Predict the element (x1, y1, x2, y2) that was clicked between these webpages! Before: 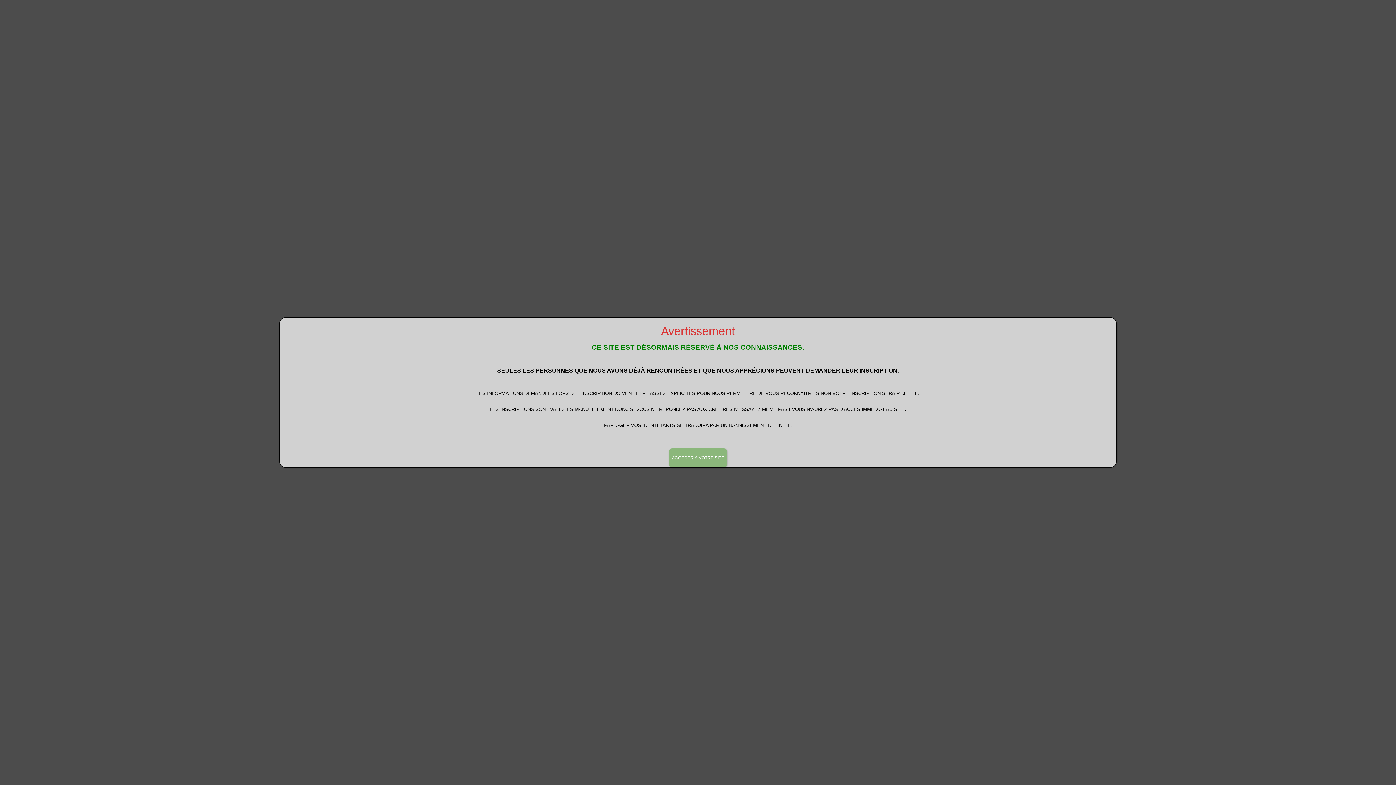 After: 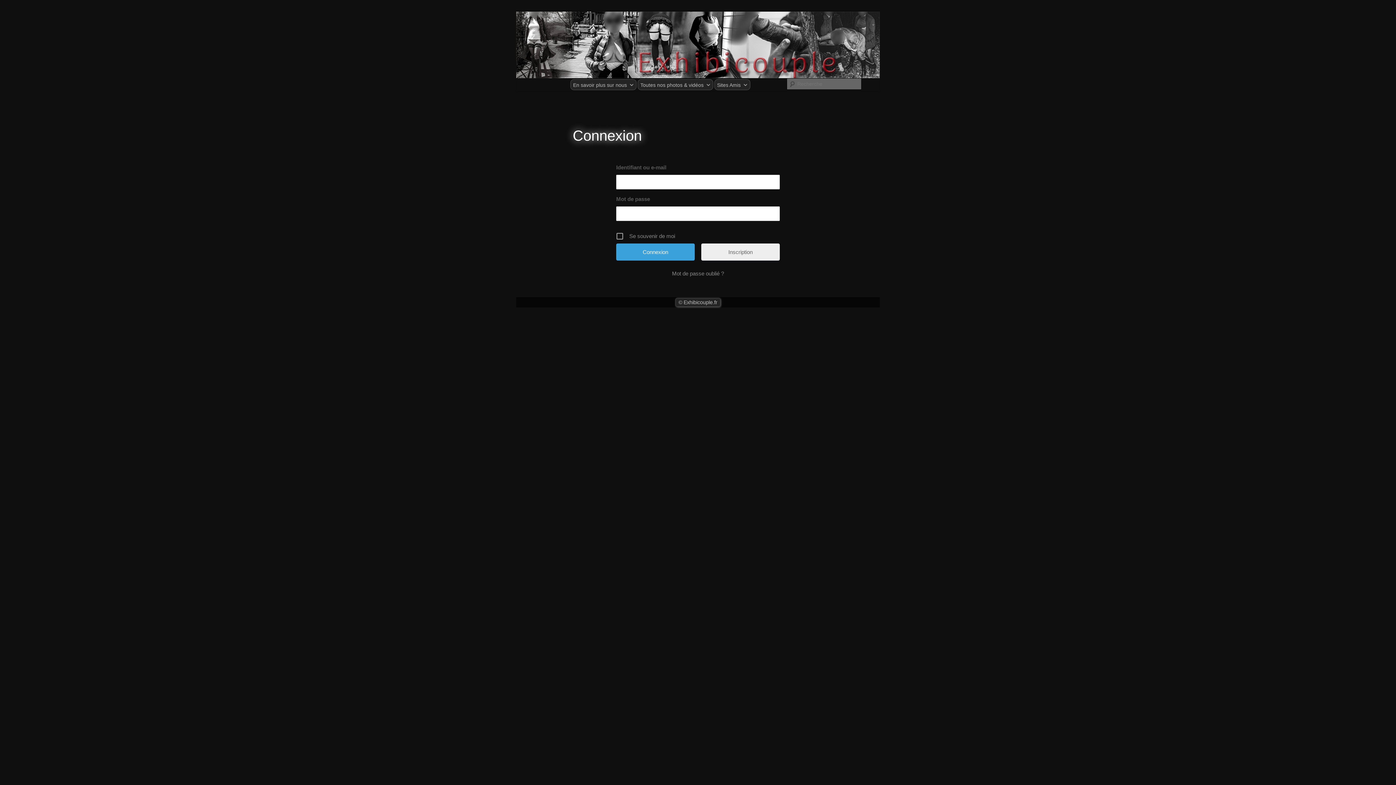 Action: label: Fermer bbox: (669, 448, 727, 467)